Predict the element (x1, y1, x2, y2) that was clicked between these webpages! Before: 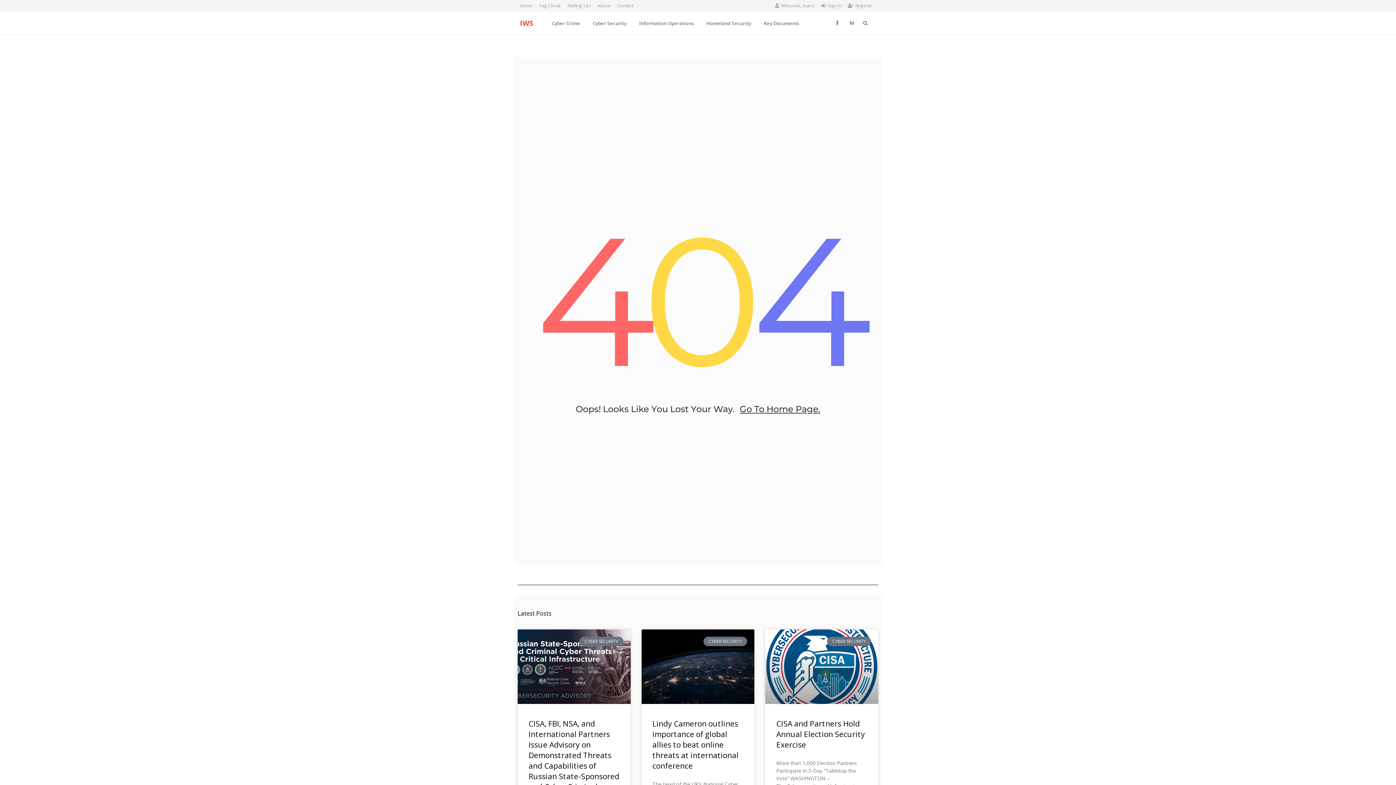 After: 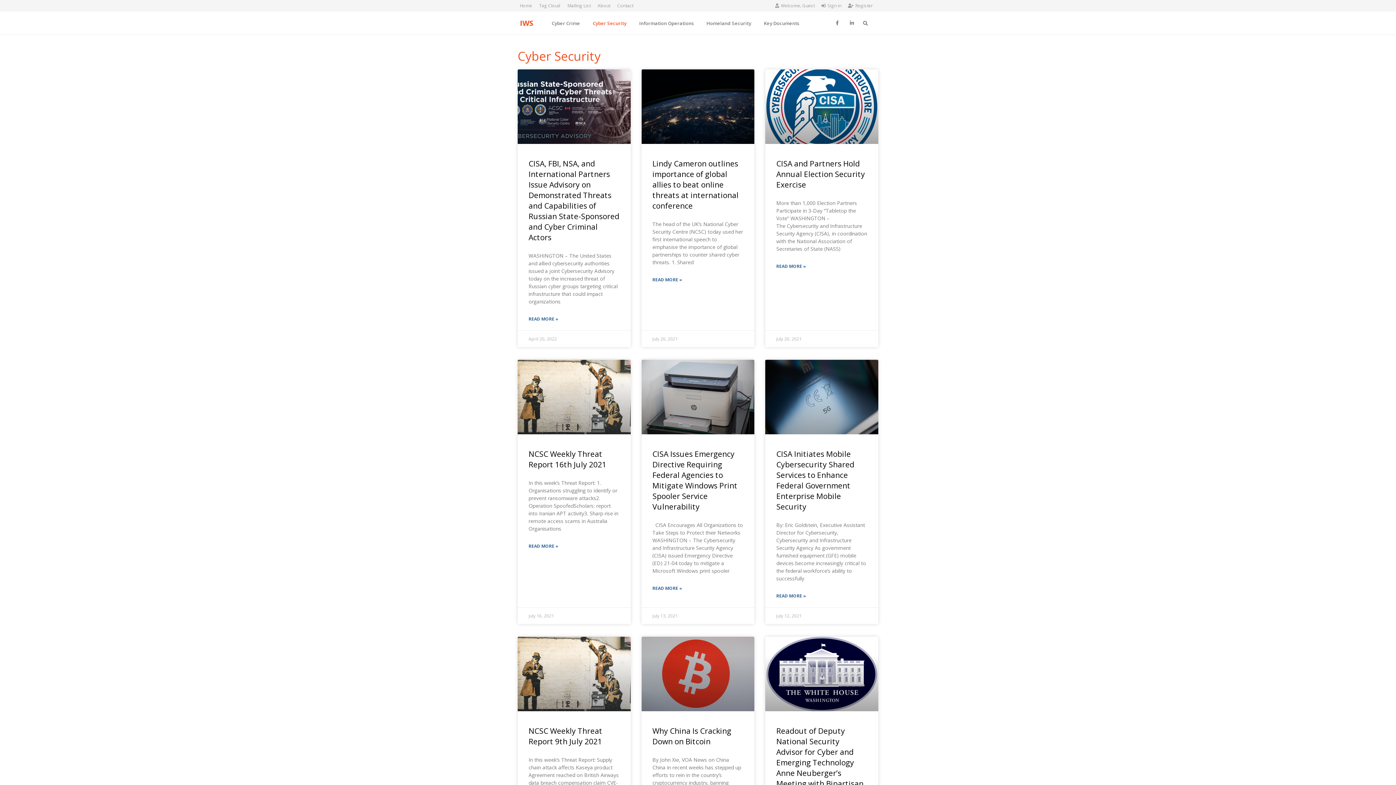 Action: bbox: (587, 13, 632, 33) label: Cyber Security